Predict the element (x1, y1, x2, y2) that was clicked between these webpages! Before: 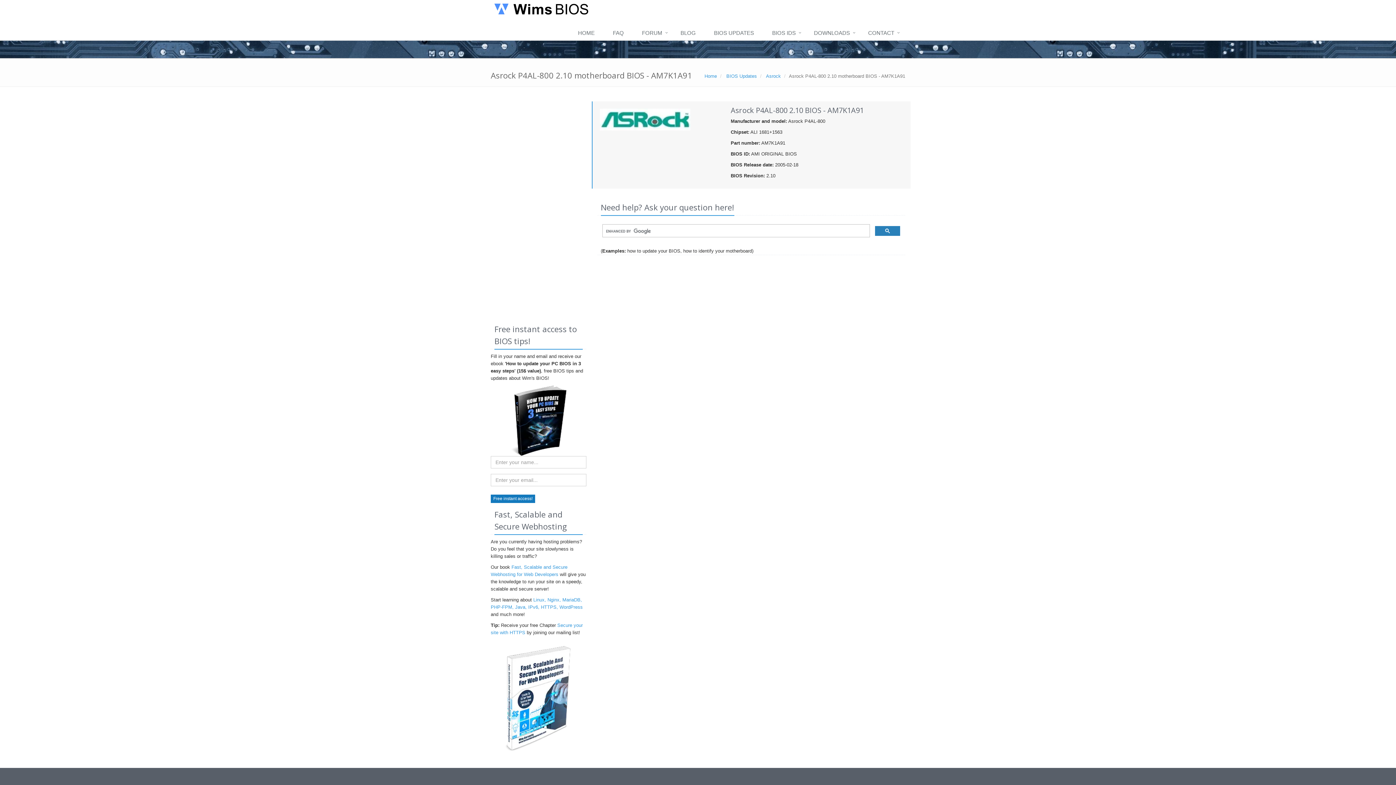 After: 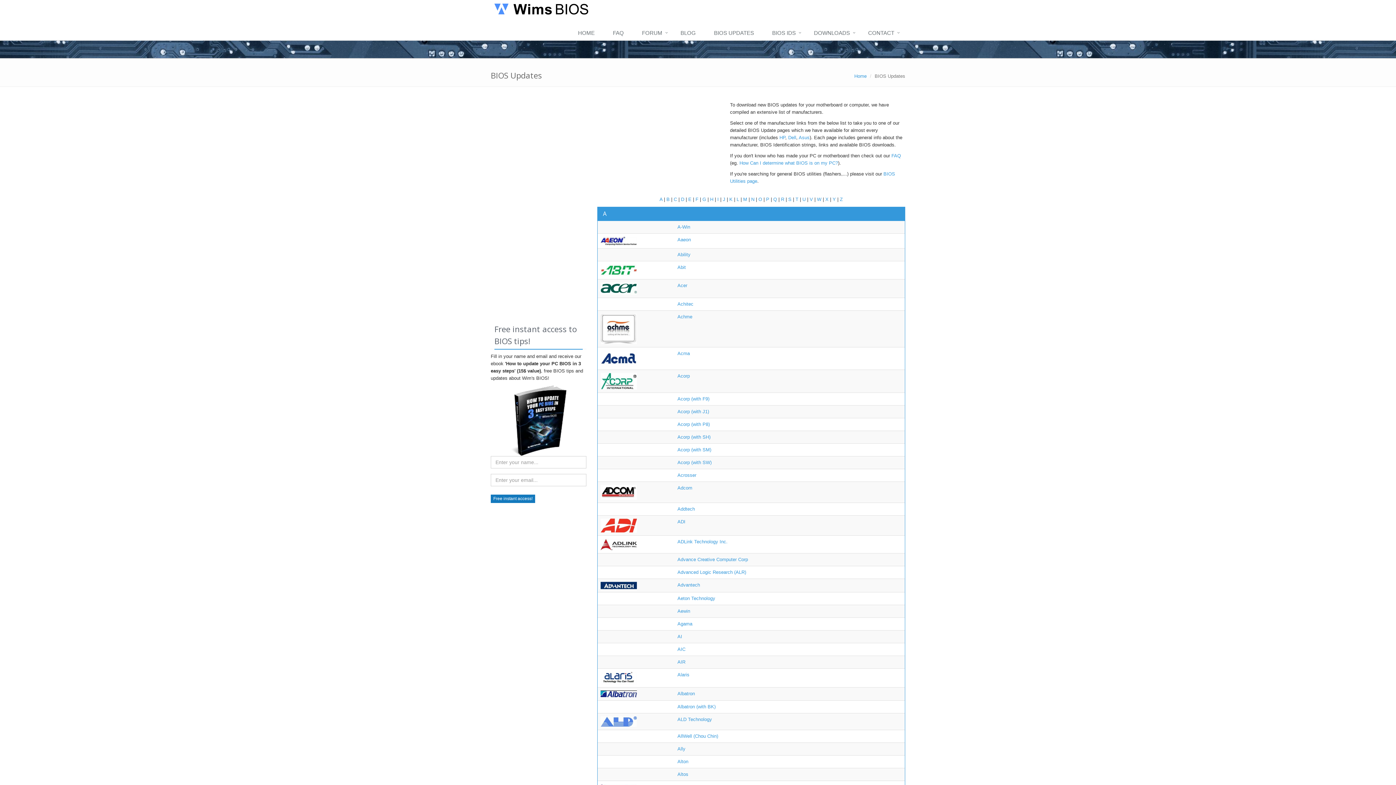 Action: label: BIOS Updates bbox: (726, 73, 757, 78)